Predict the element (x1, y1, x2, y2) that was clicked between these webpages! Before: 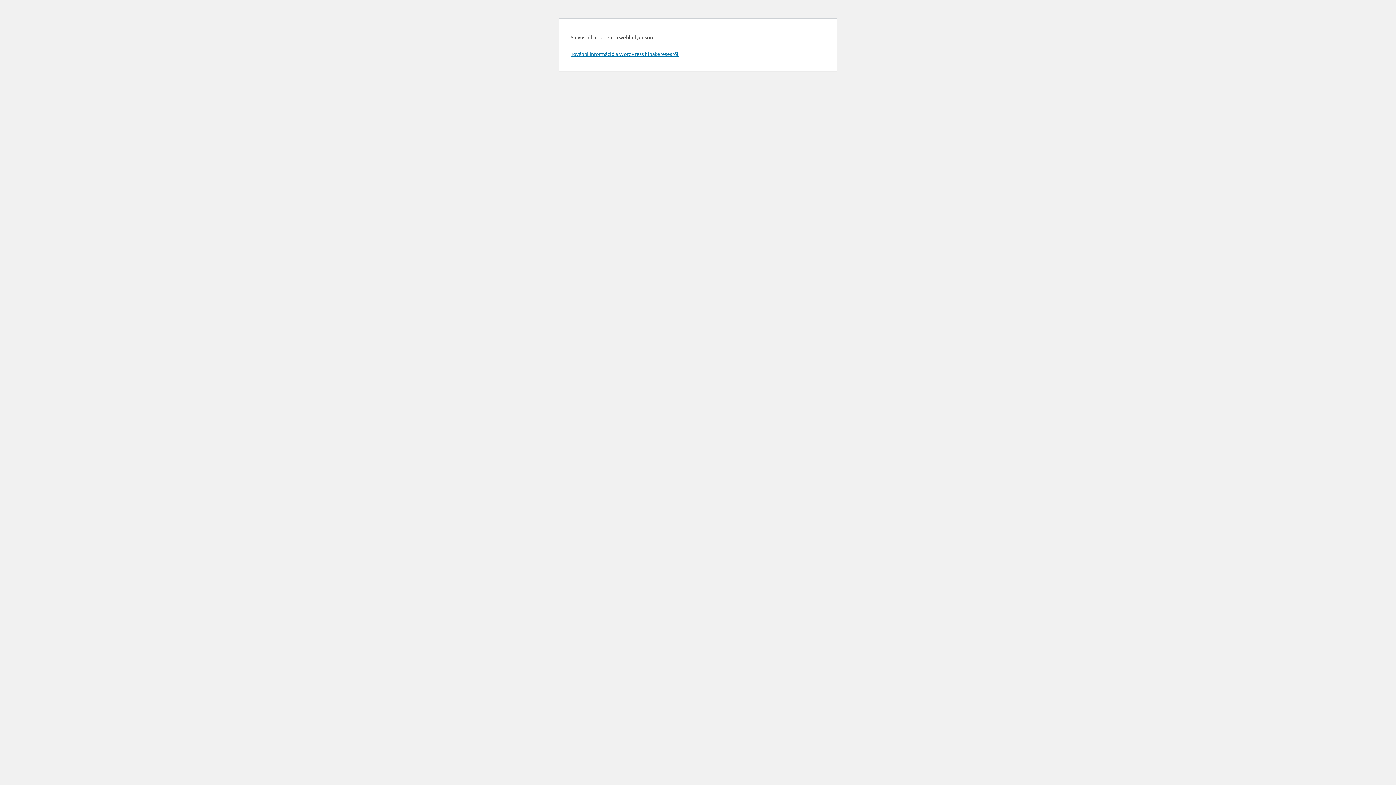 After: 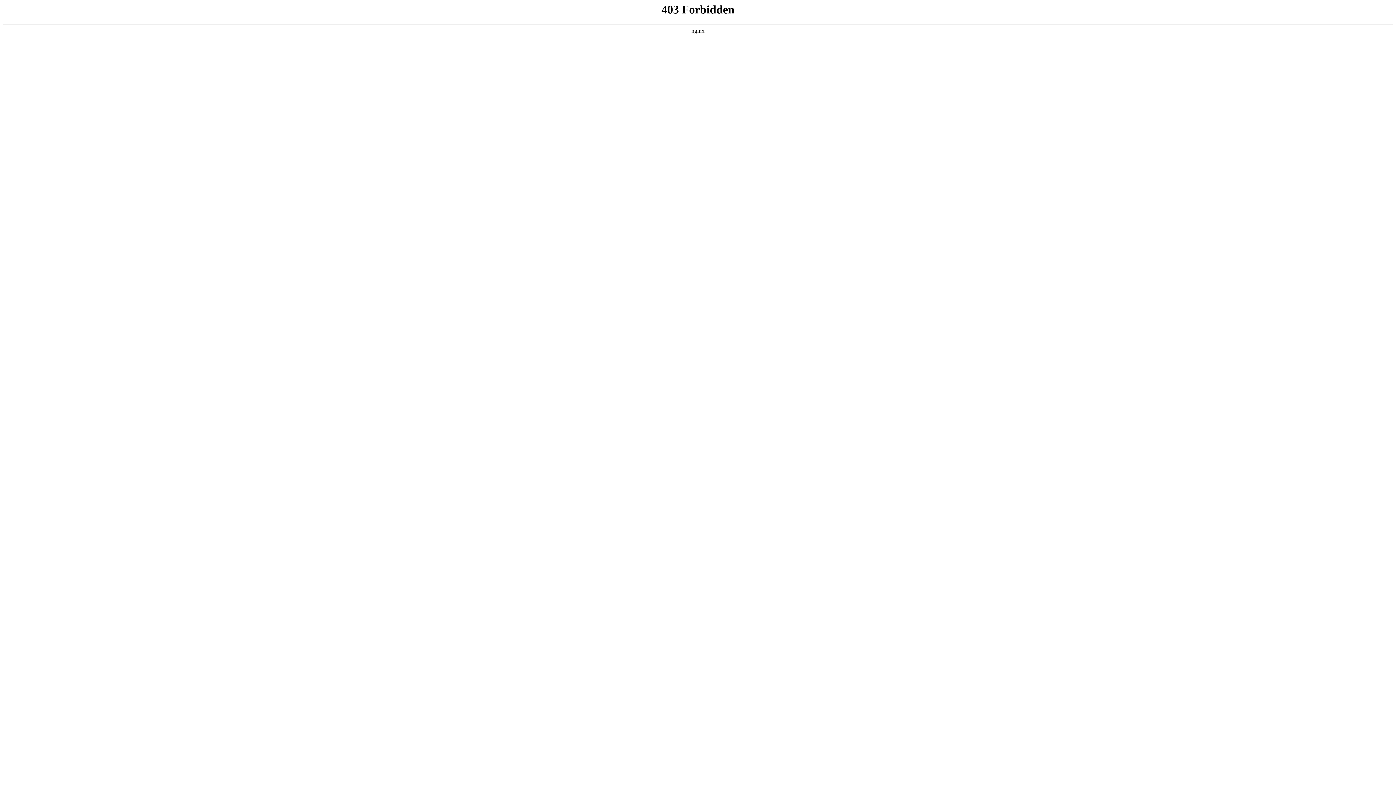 Action: bbox: (570, 50, 679, 57) label: További információ a WordPress hibakeresésről.